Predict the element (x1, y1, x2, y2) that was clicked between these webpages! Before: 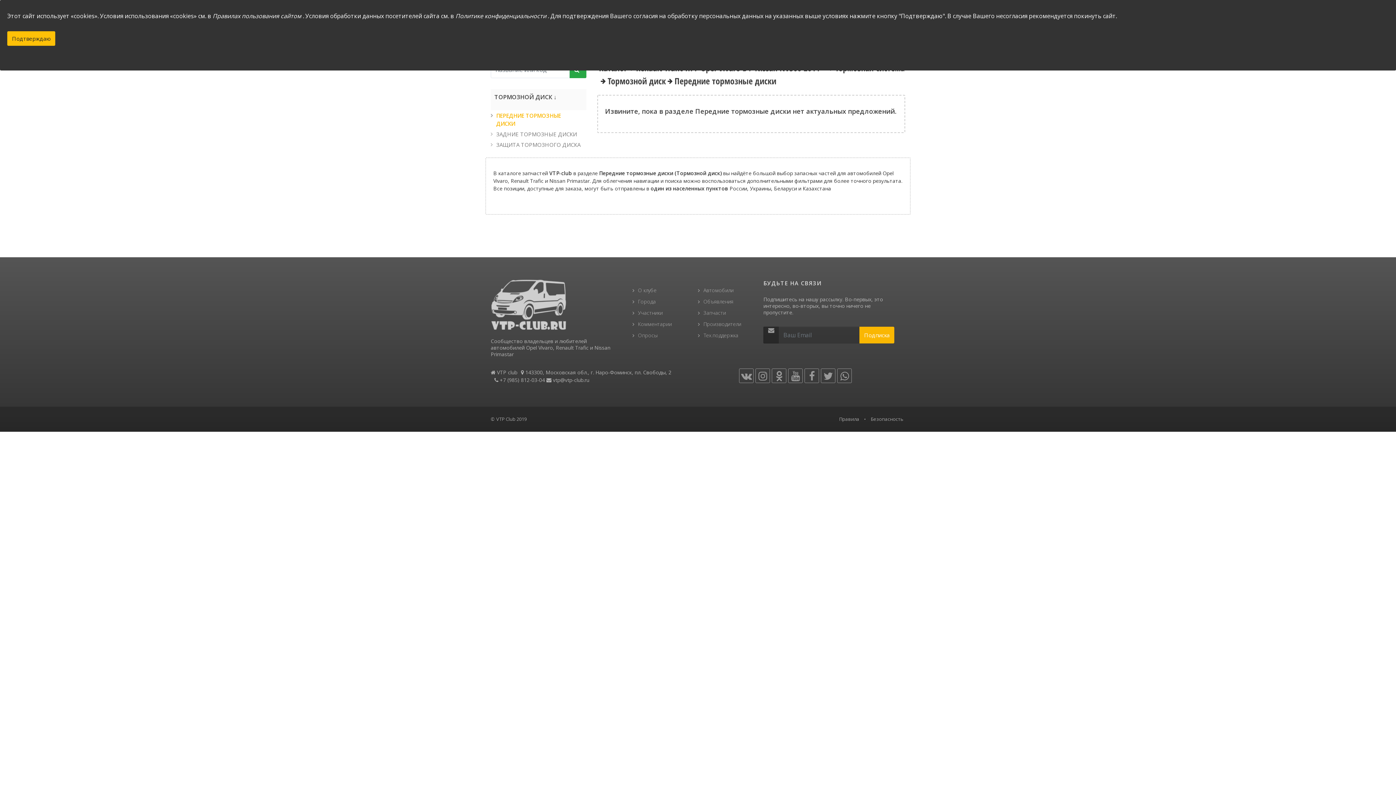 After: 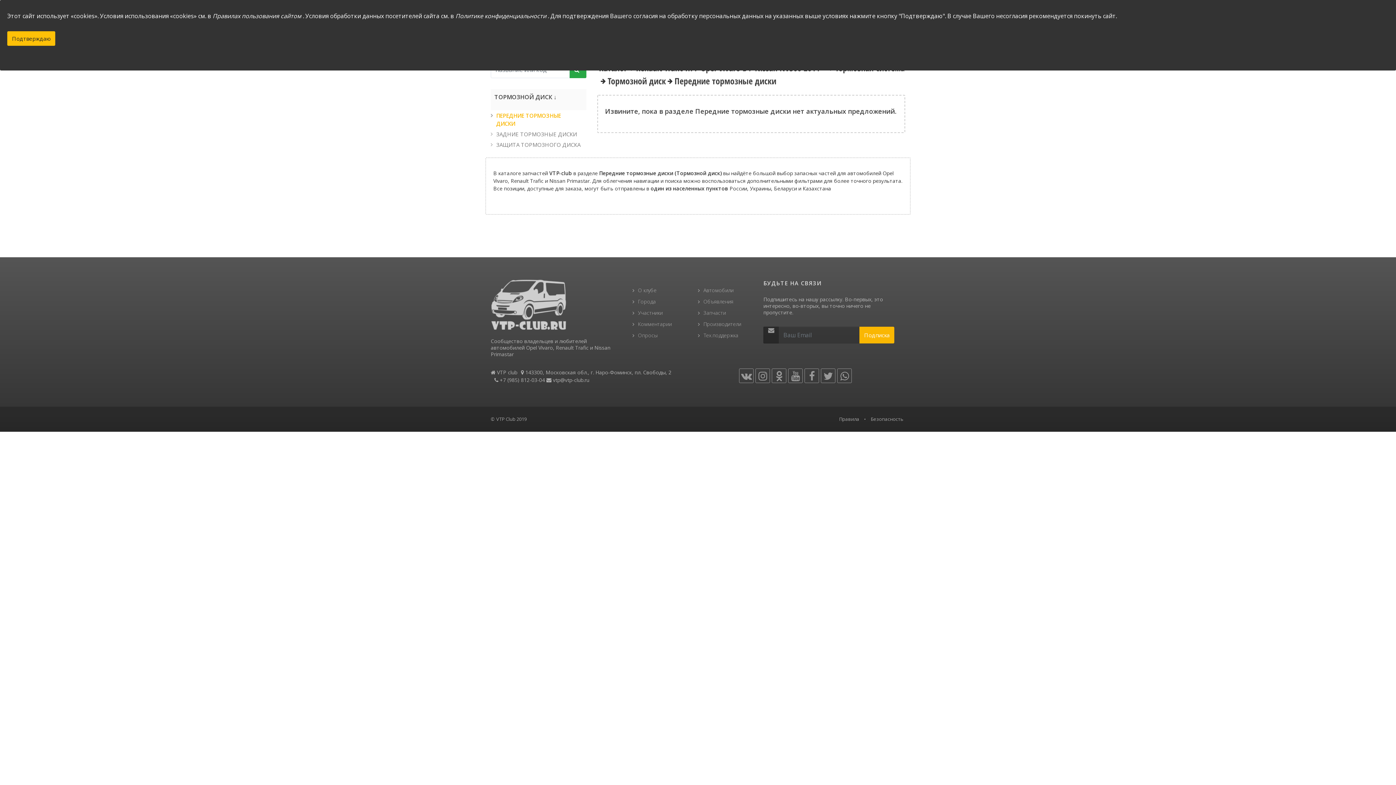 Action: bbox: (496, 110, 580, 129) label: ПЕРЕДНИЕ ТОРМОЗНЫЕ ДИСКИ